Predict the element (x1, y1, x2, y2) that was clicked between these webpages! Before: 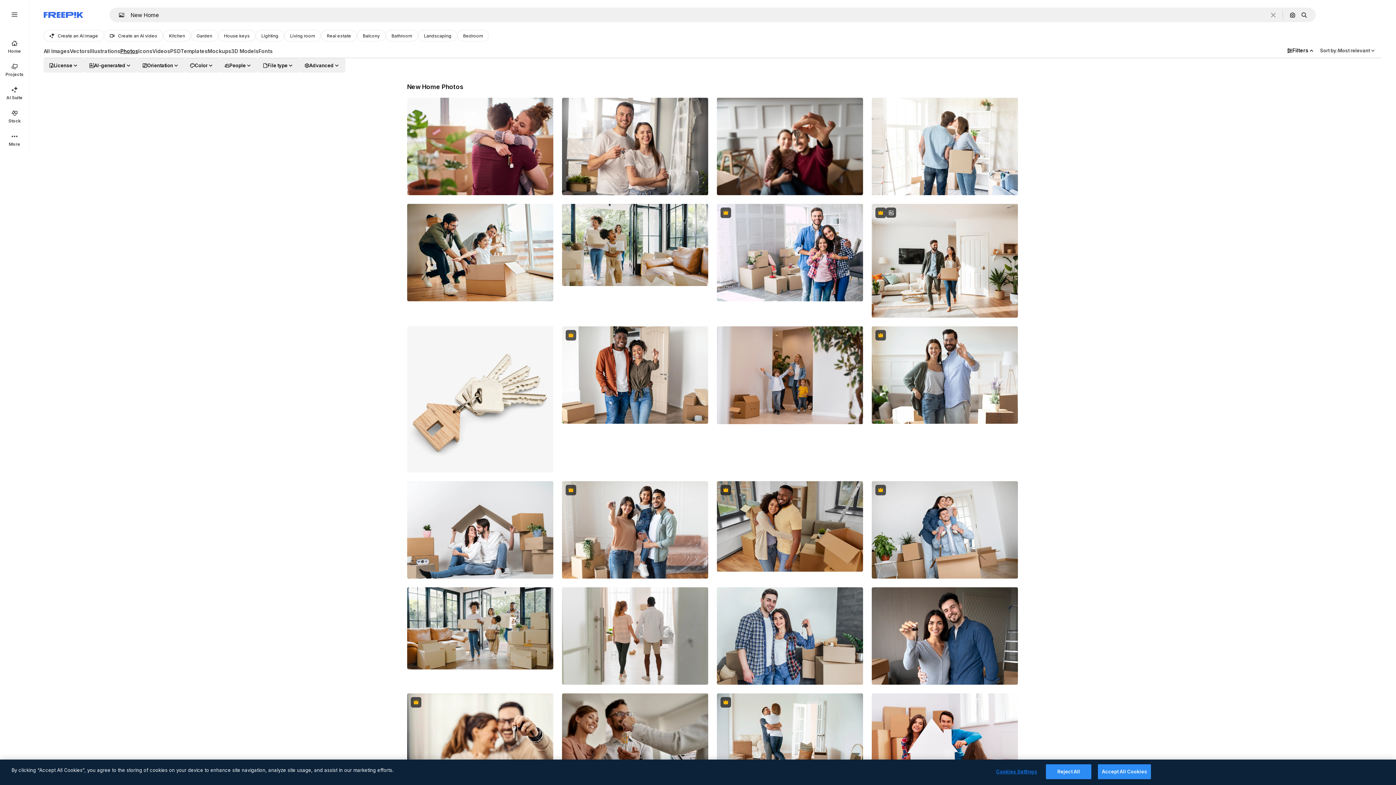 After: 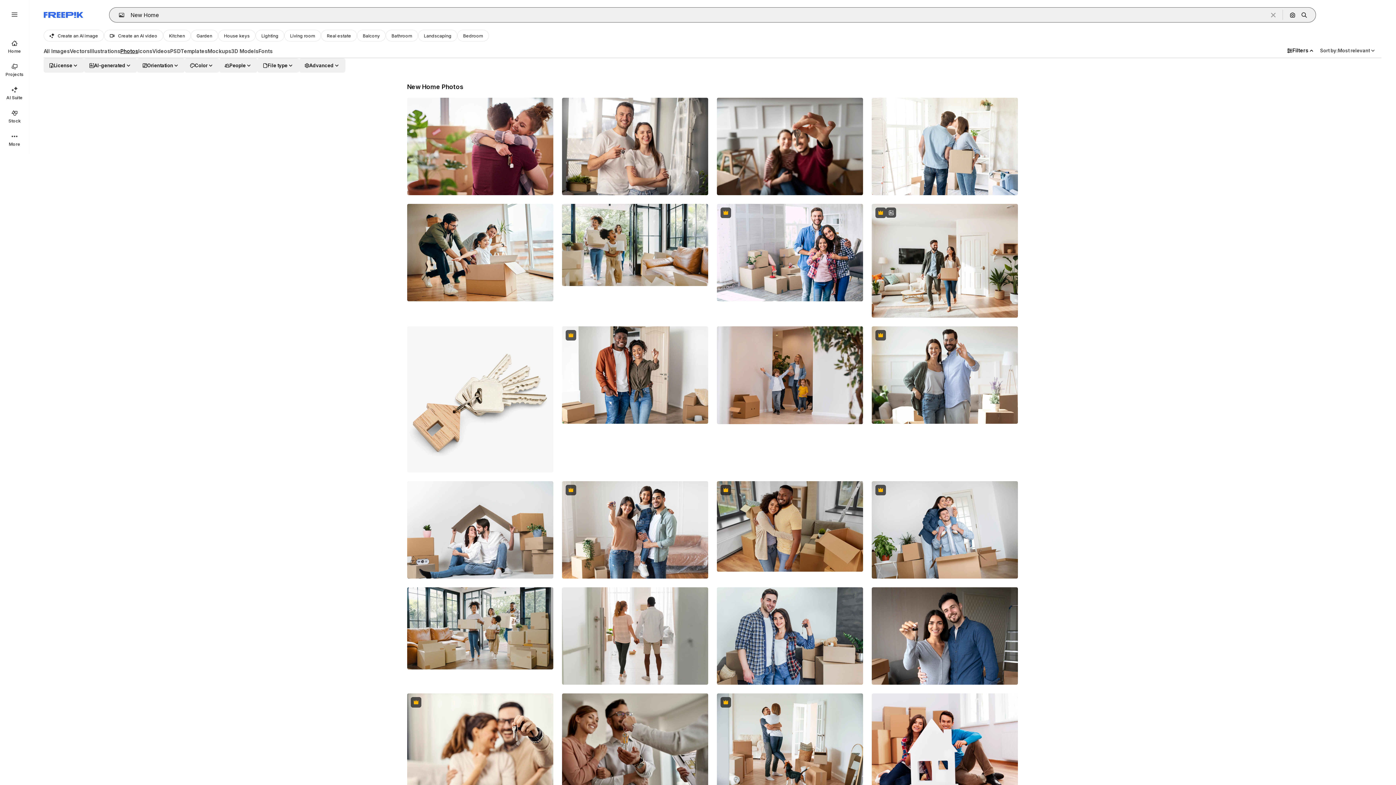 Action: bbox: (115, 12, 129, 17) label: Open autocomplete